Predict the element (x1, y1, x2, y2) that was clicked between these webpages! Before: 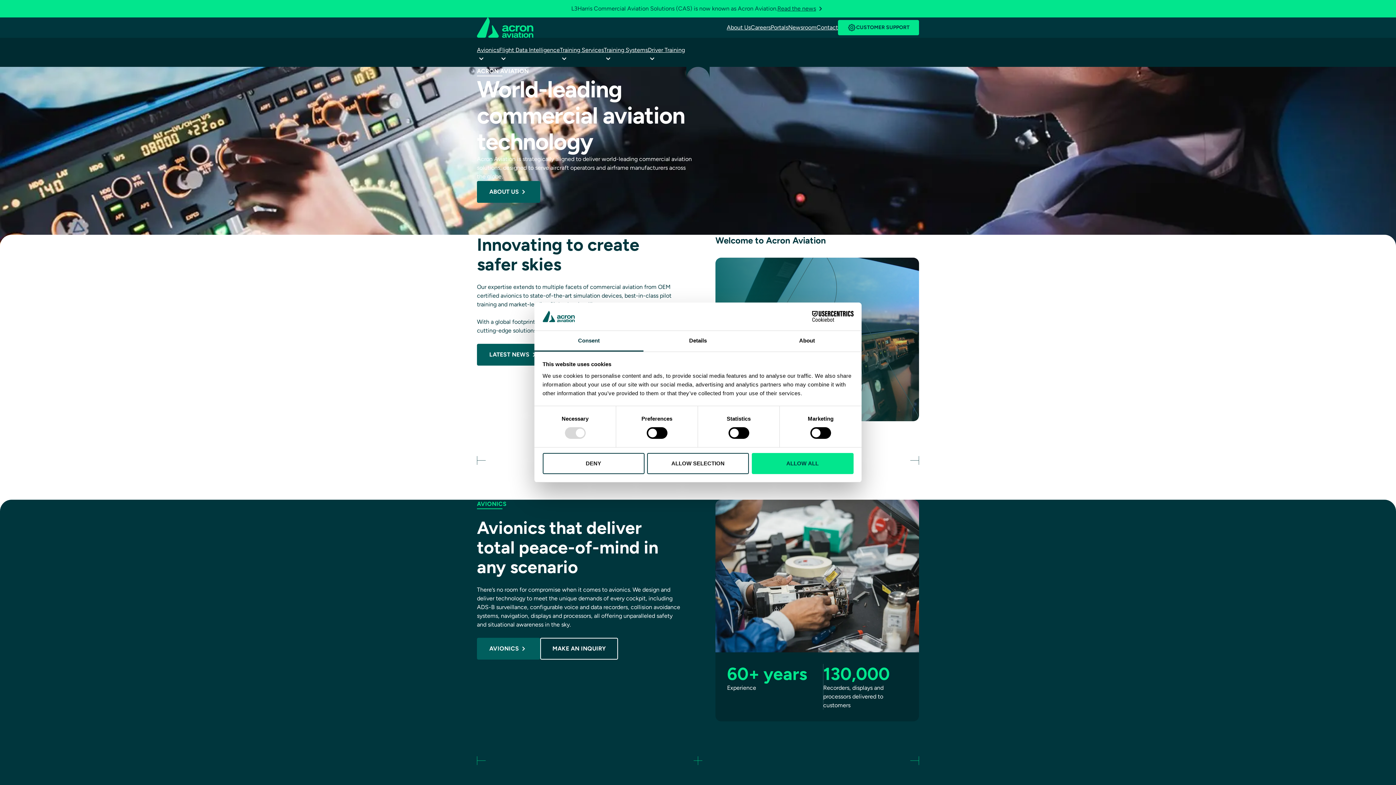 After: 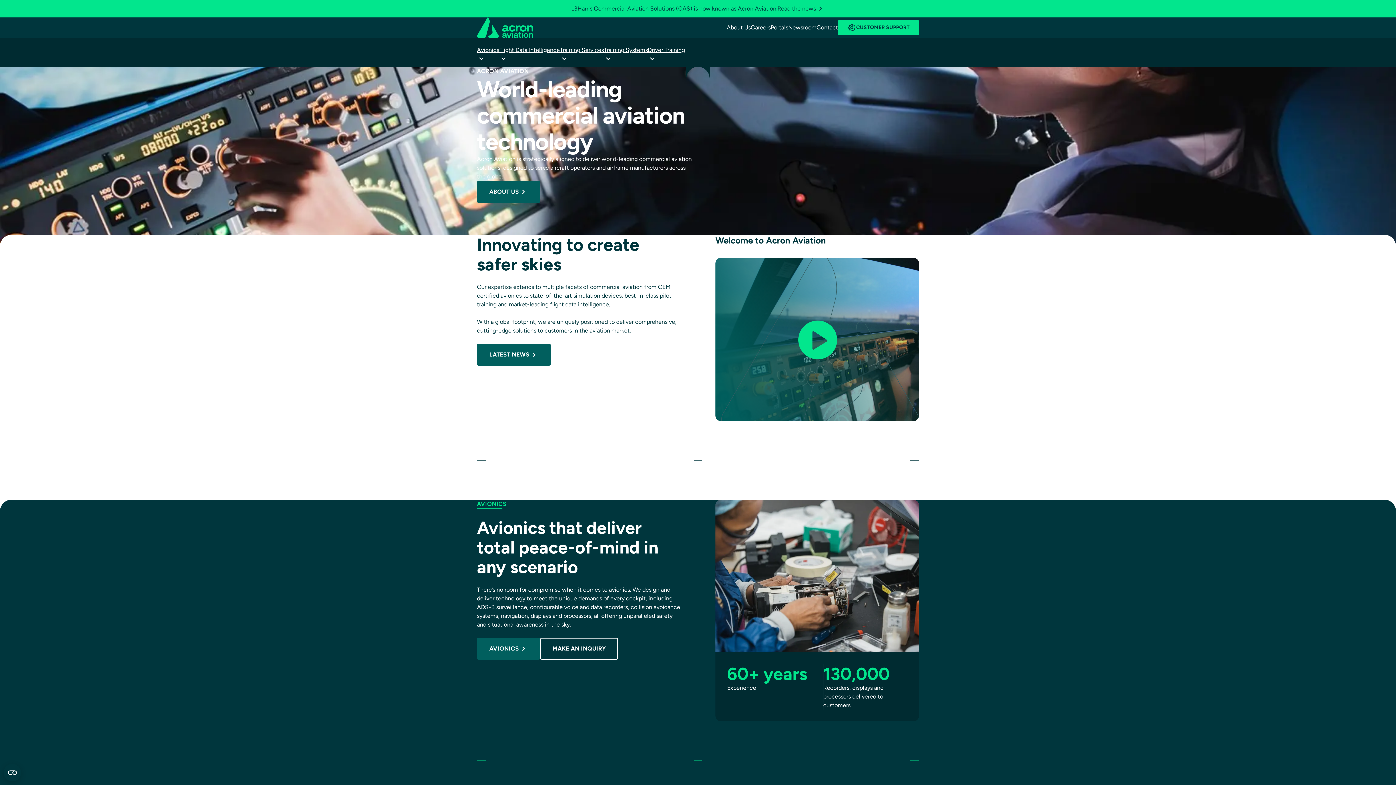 Action: label: DENY bbox: (542, 453, 644, 474)